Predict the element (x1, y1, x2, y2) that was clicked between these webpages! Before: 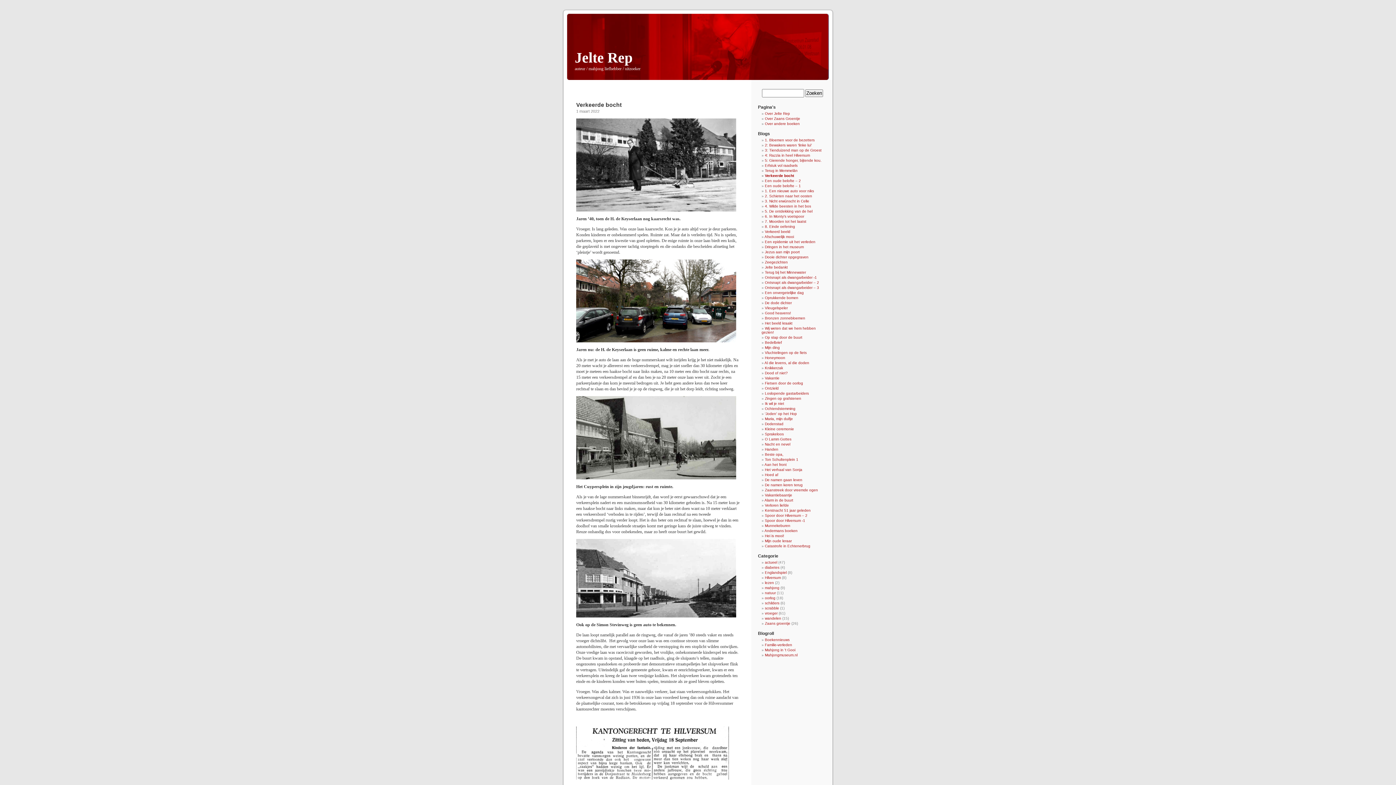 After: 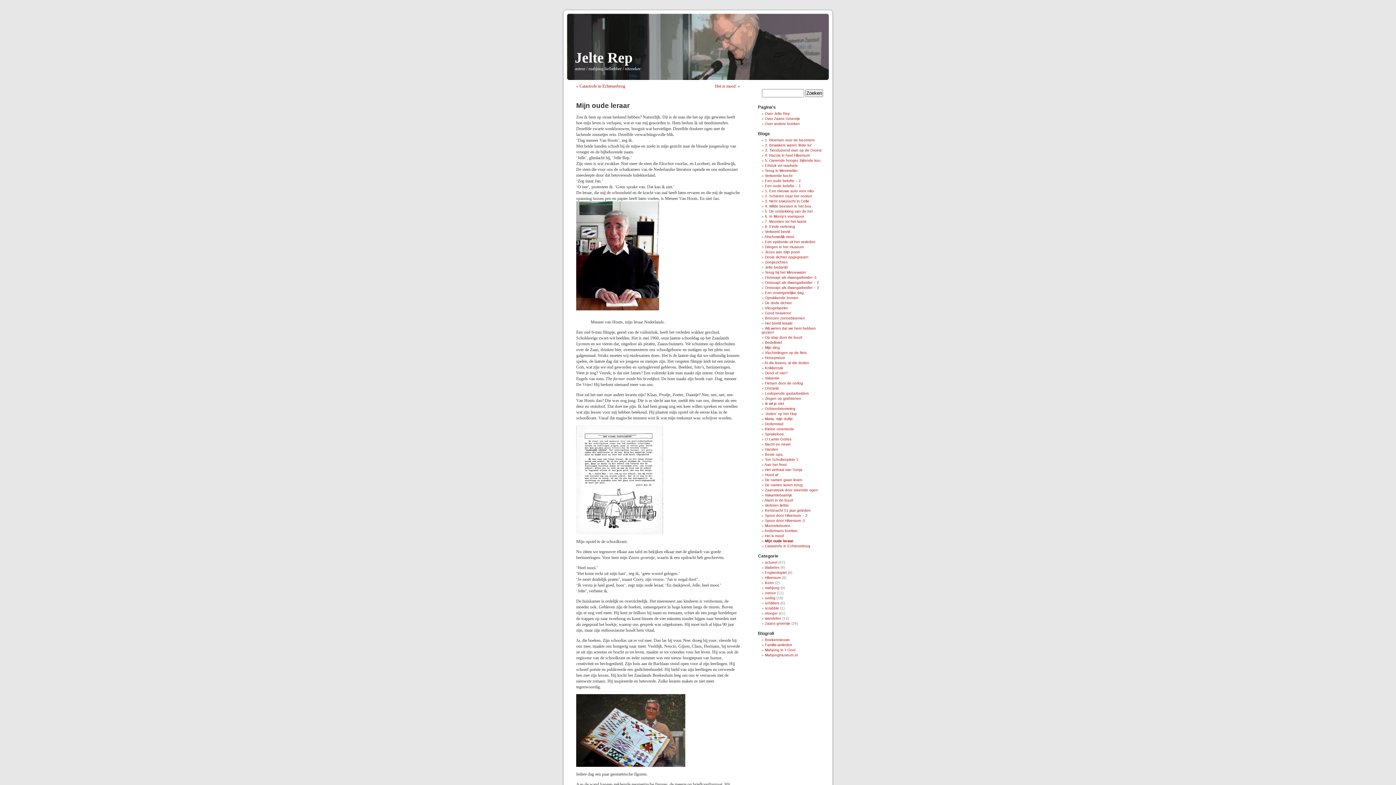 Action: label: Mijn oude leraar bbox: (765, 539, 792, 543)